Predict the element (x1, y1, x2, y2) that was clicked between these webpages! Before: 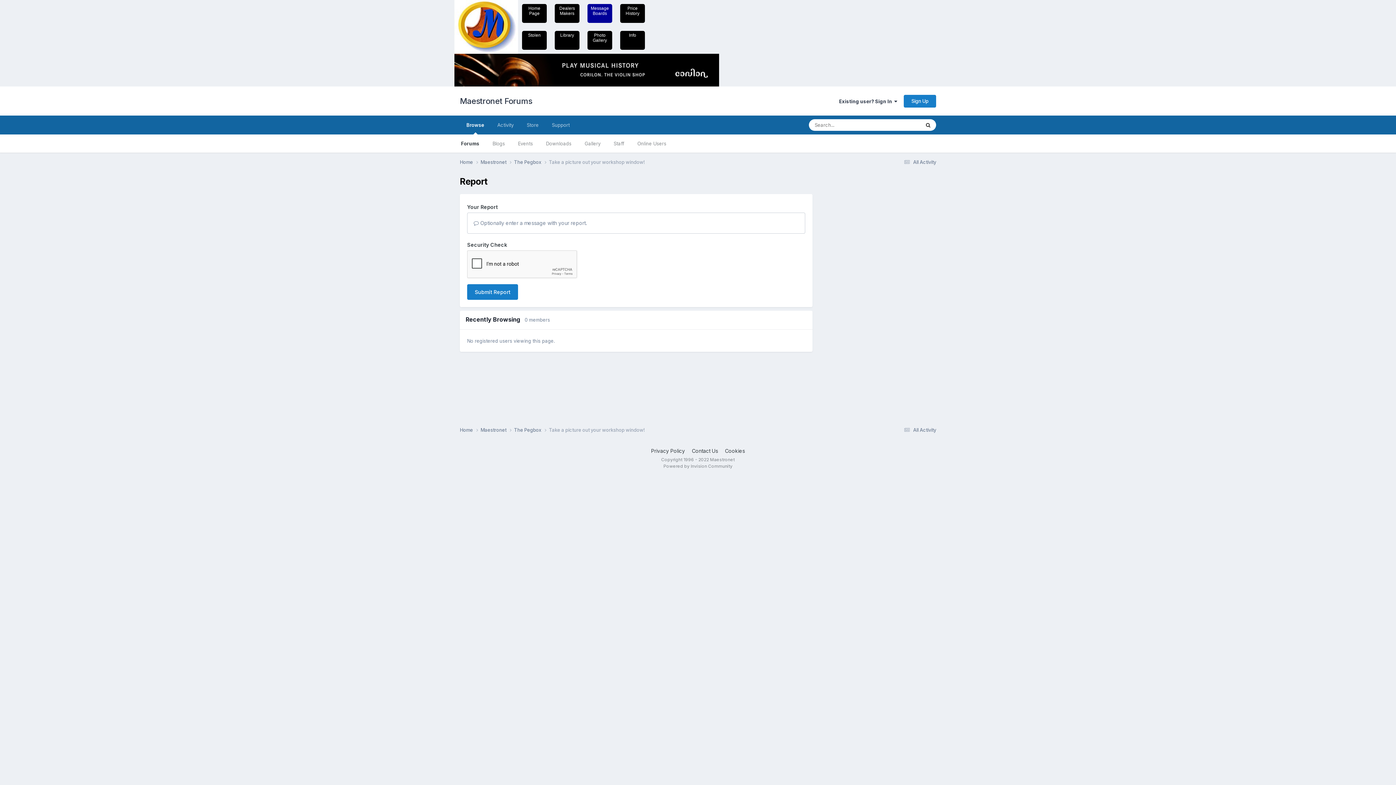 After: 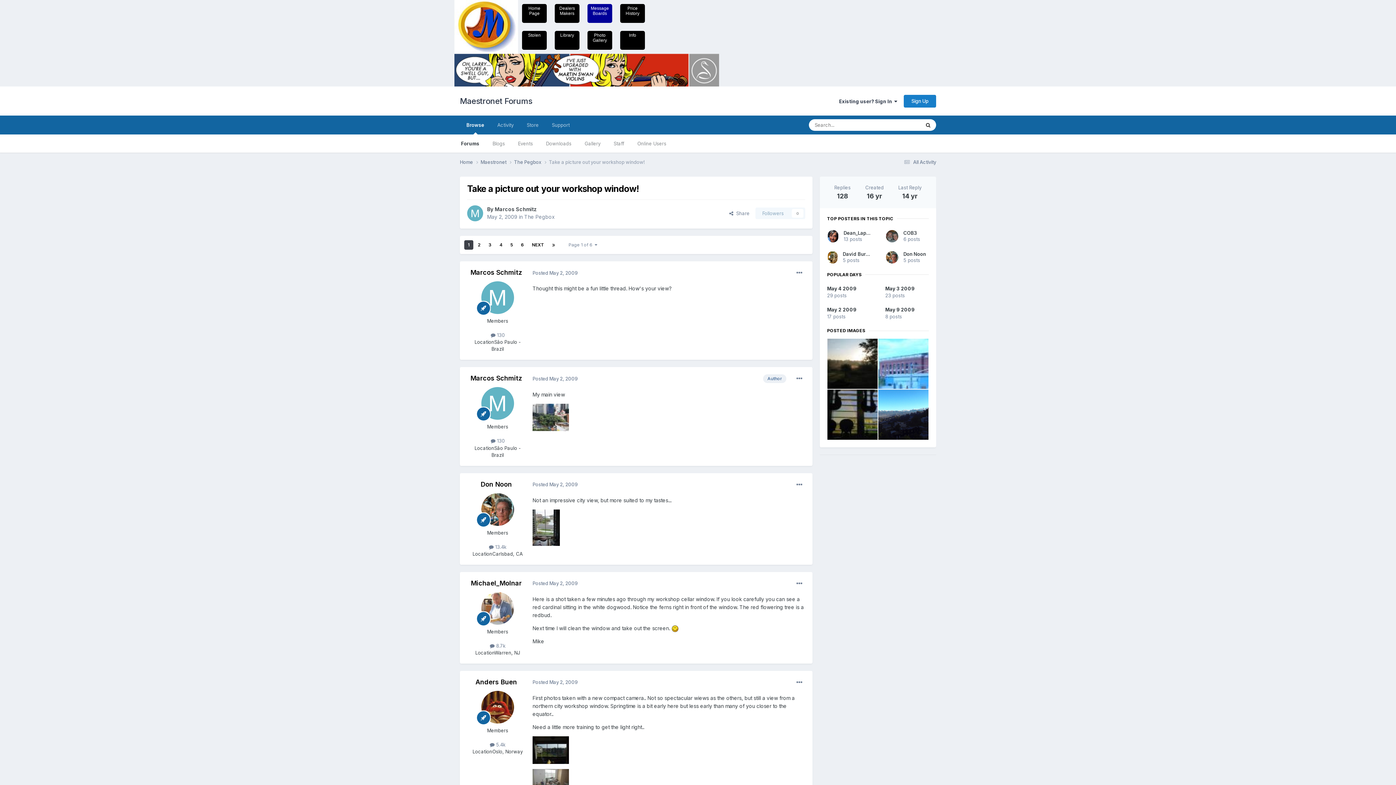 Action: label: Take a picture out your workshop window! bbox: (549, 159, 645, 165)